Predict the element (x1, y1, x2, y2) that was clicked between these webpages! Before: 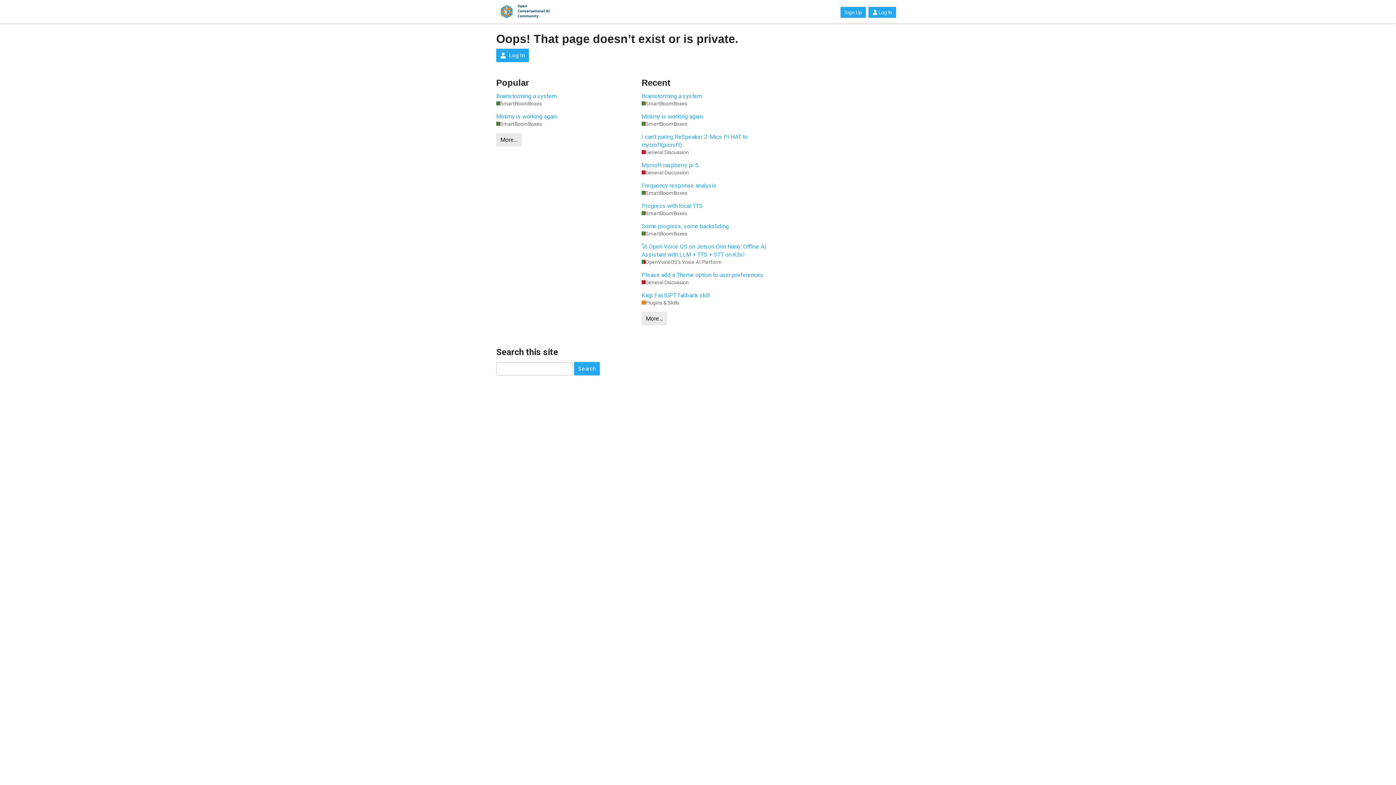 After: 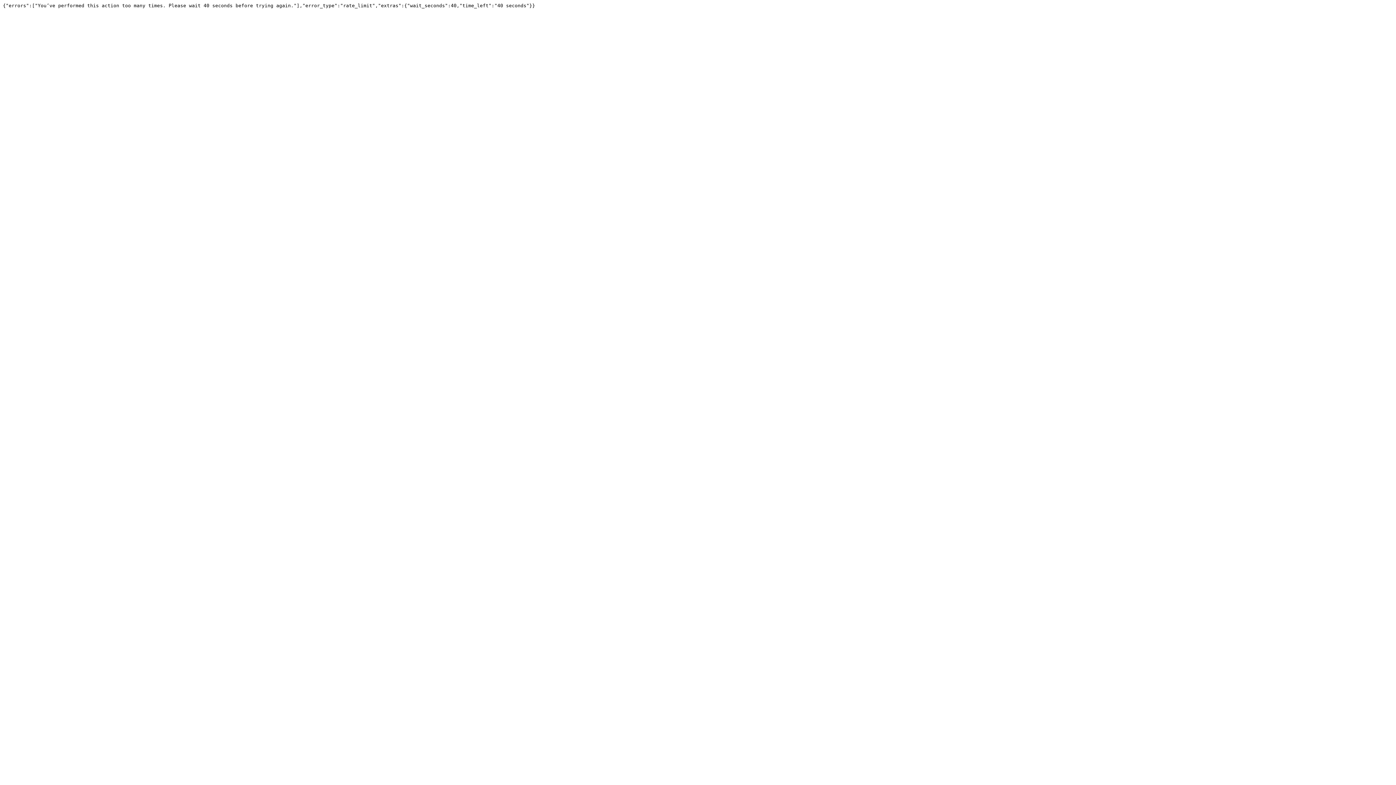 Action: bbox: (641, 291, 780, 299) label: Kagi FastGPT fallback skill